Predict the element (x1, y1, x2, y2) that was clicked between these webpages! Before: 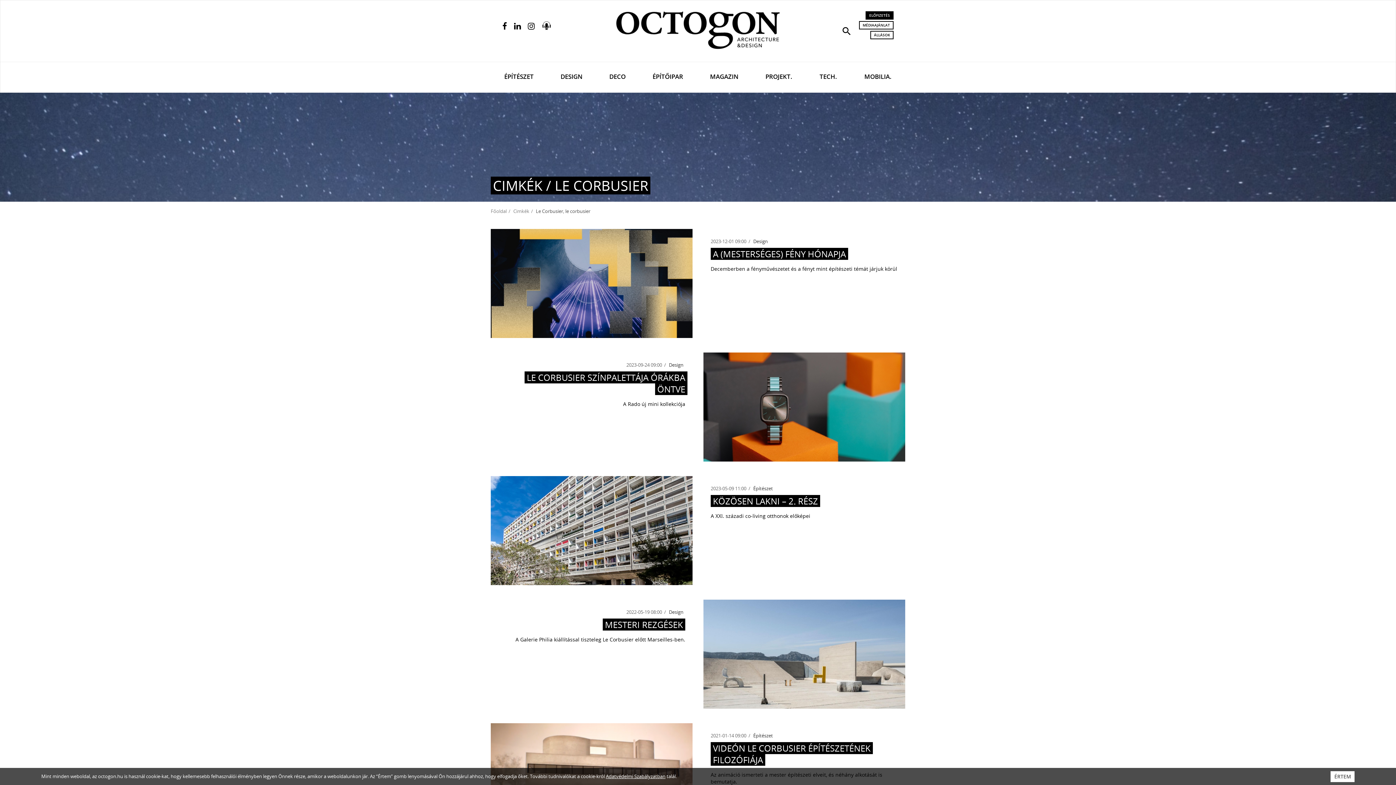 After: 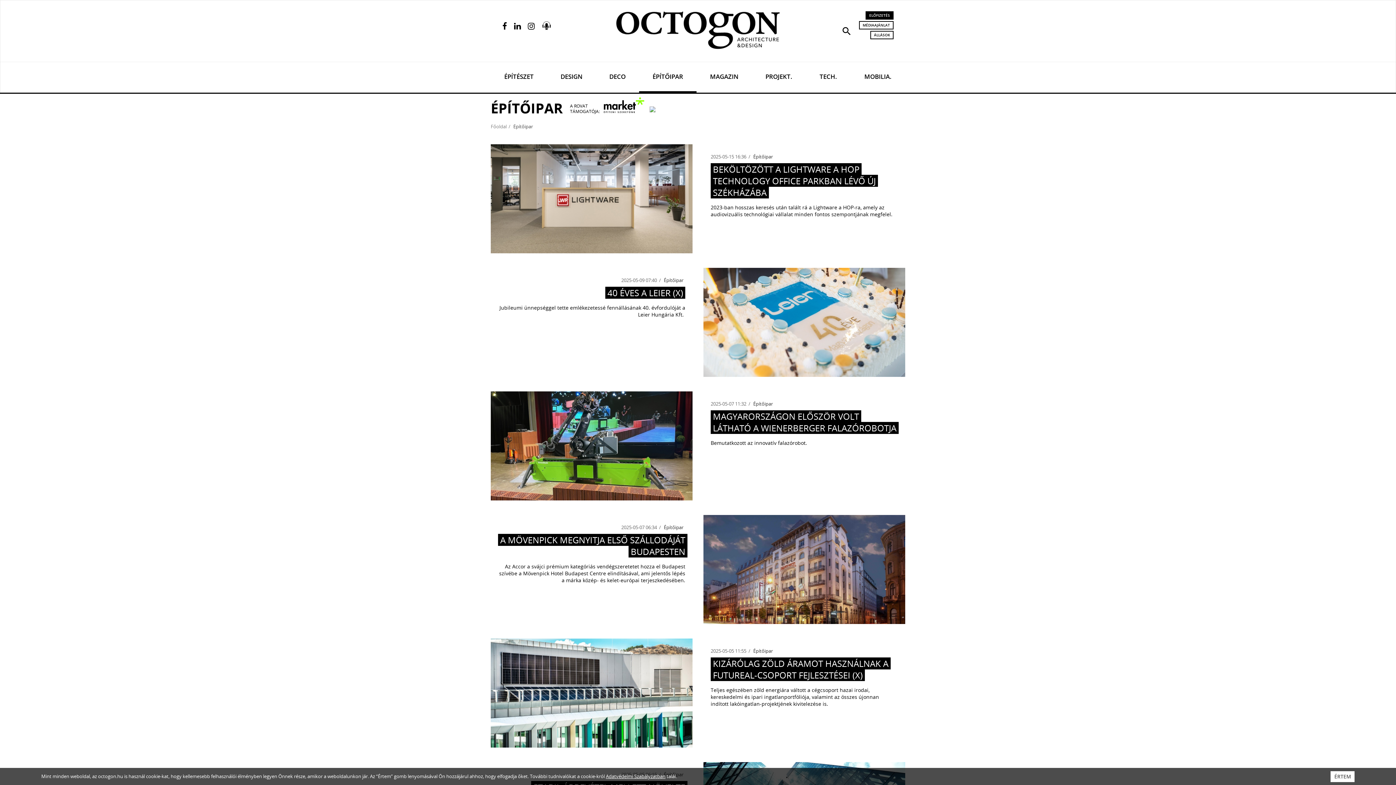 Action: label: ÉPÍTŐIPAR bbox: (639, 62, 696, 92)